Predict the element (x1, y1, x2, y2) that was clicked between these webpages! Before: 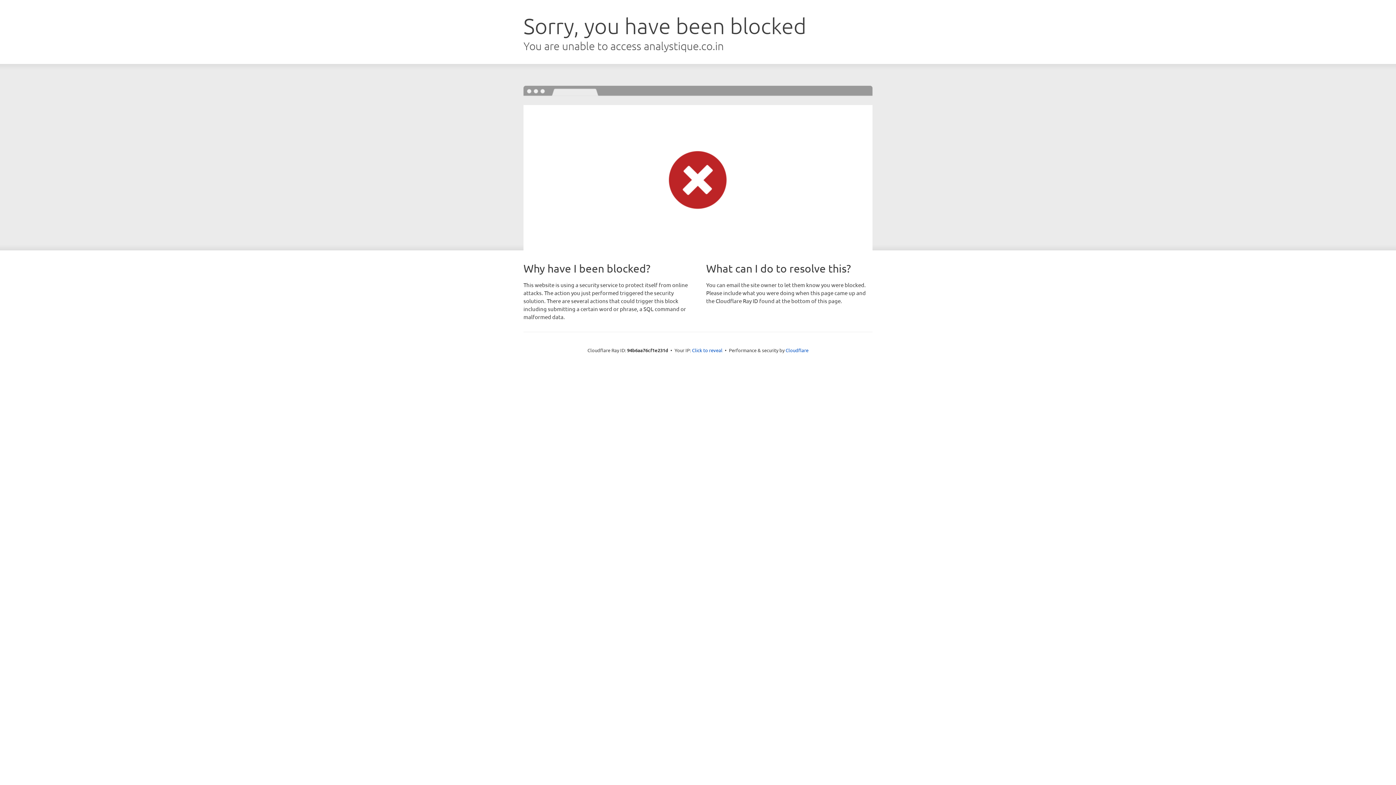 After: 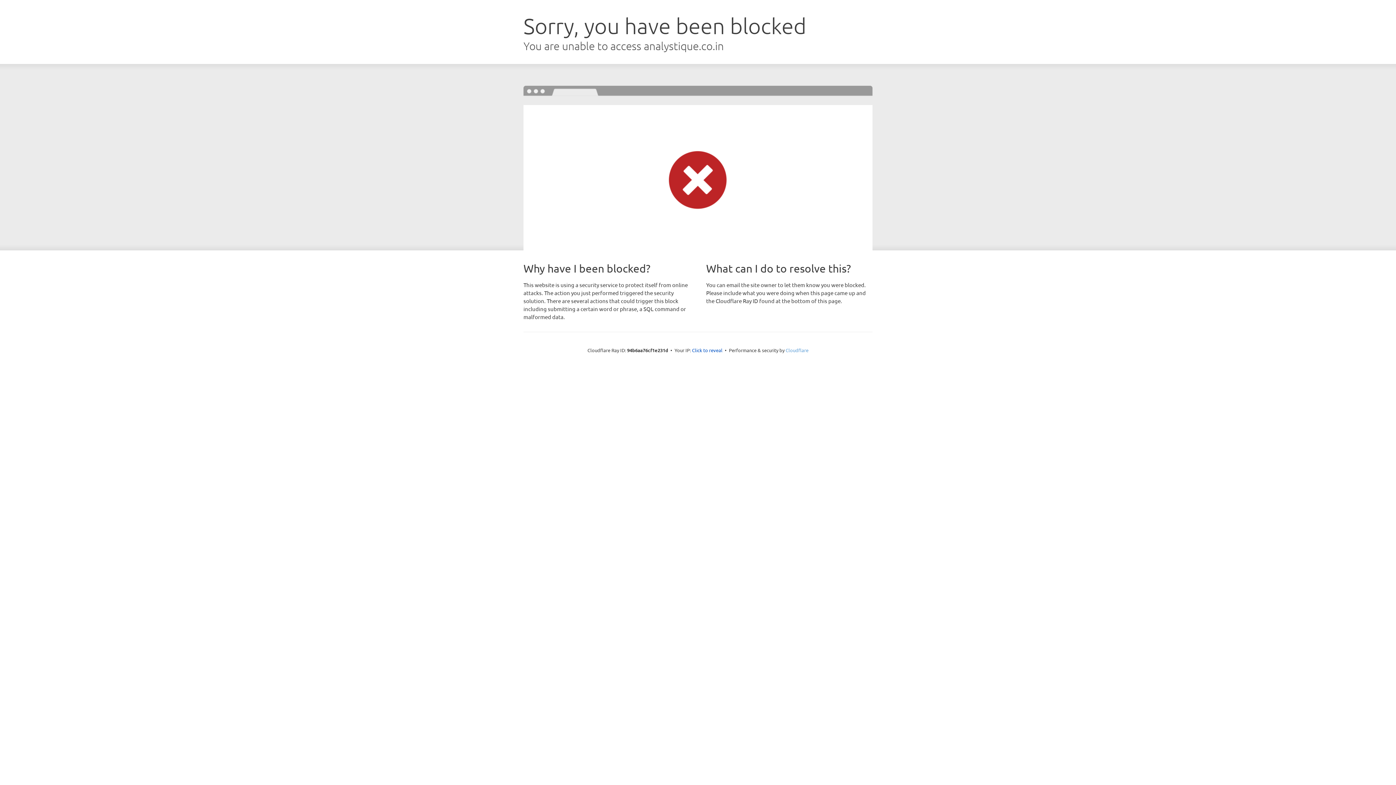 Action: bbox: (785, 347, 808, 353) label: Cloudflare